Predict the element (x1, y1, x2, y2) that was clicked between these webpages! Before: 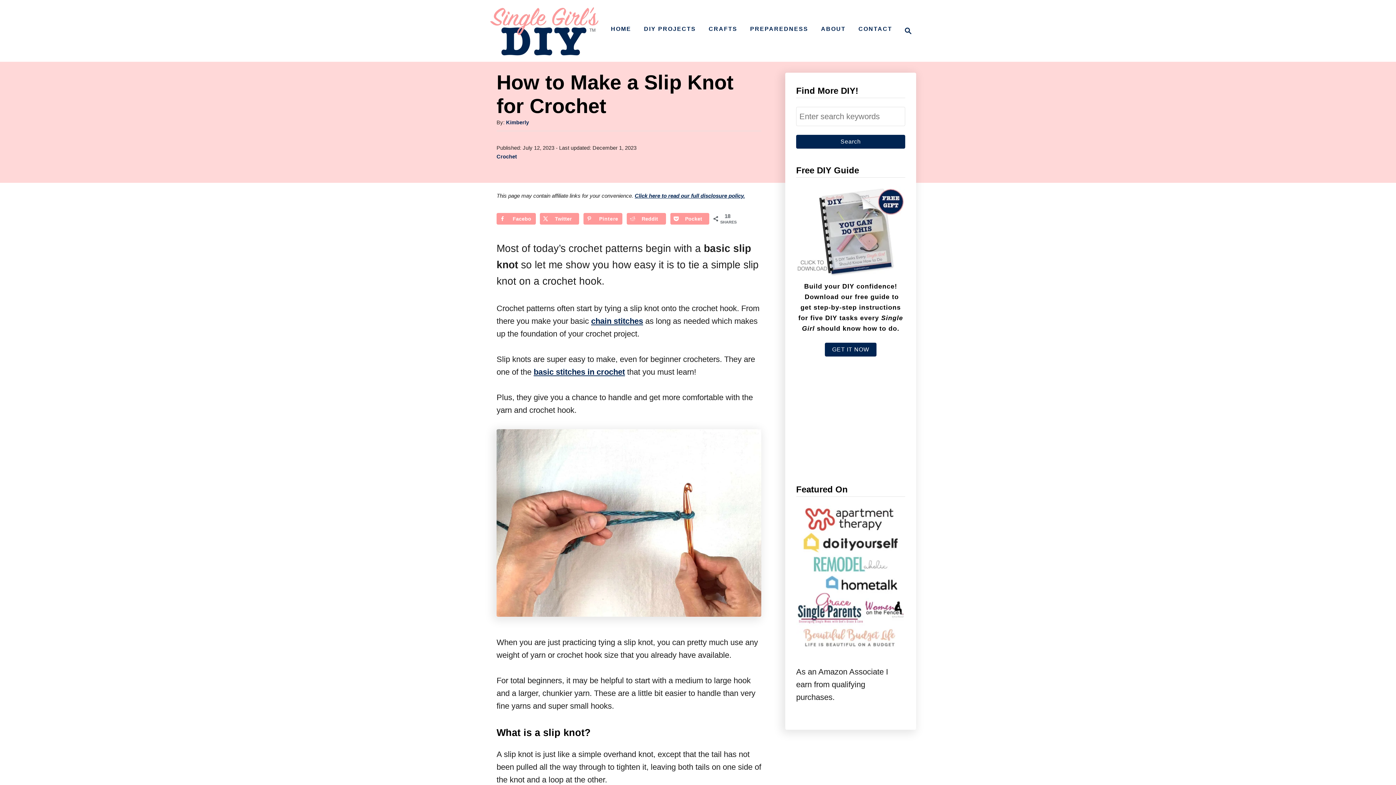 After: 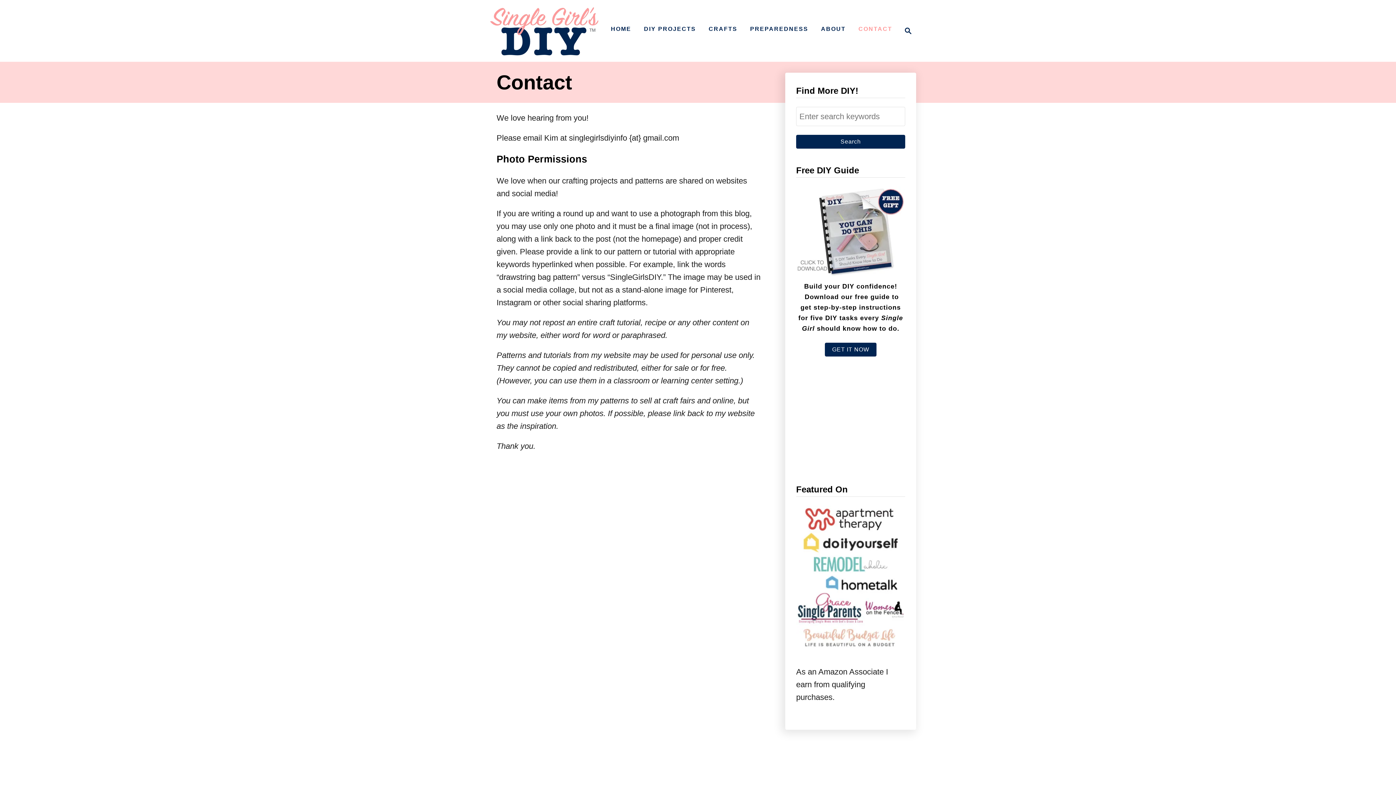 Action: bbox: (855, 22, 896, 36) label: CONTACT